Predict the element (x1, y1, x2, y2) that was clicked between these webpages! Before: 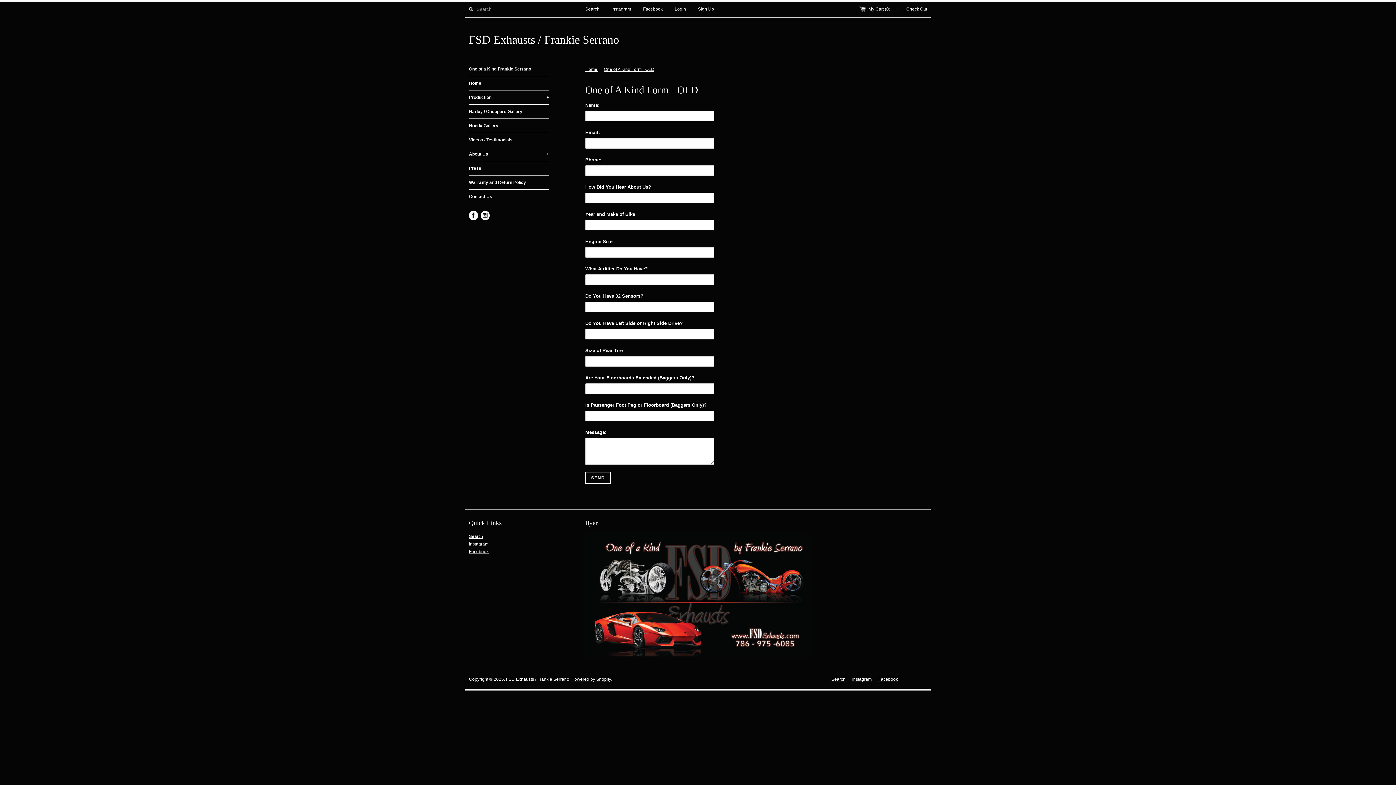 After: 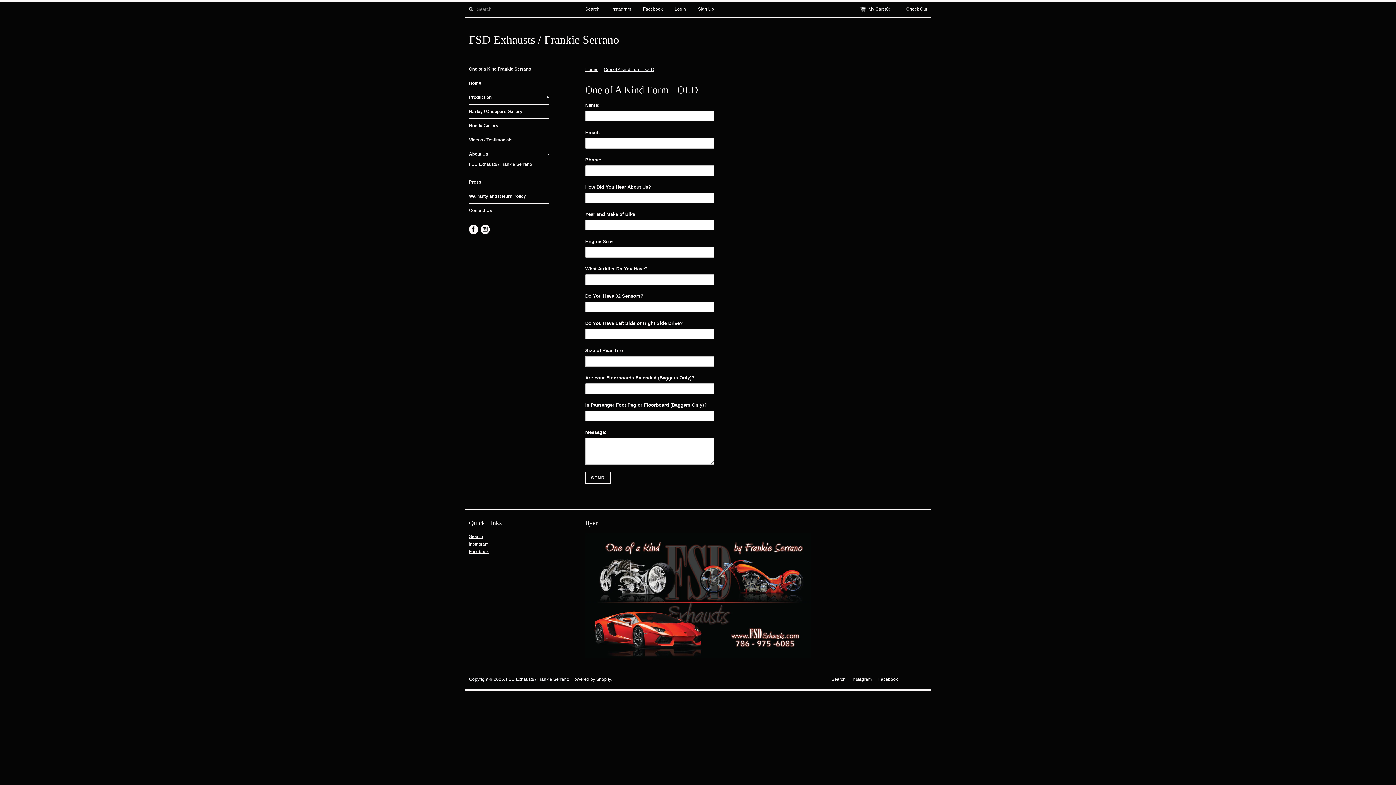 Action: bbox: (469, 147, 549, 161) label: About Us
+